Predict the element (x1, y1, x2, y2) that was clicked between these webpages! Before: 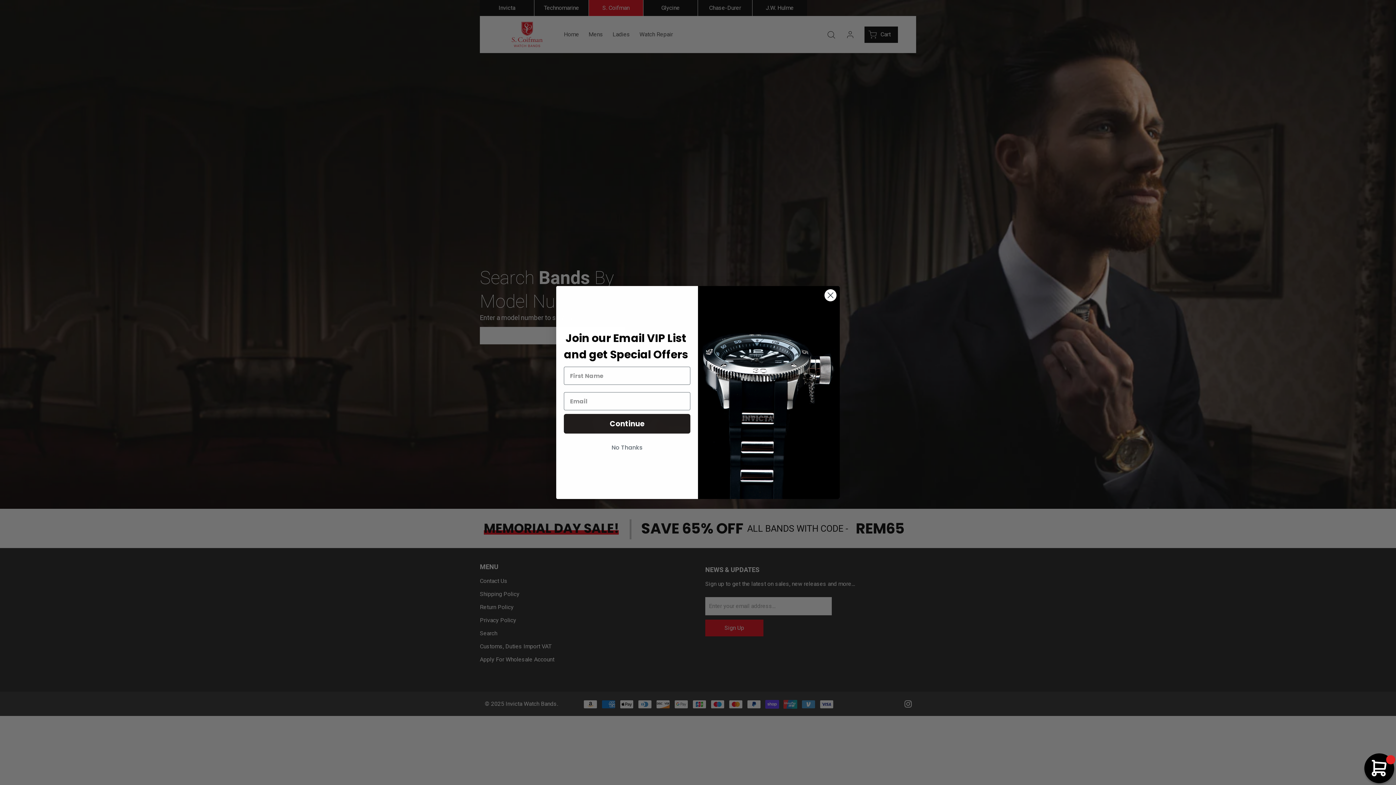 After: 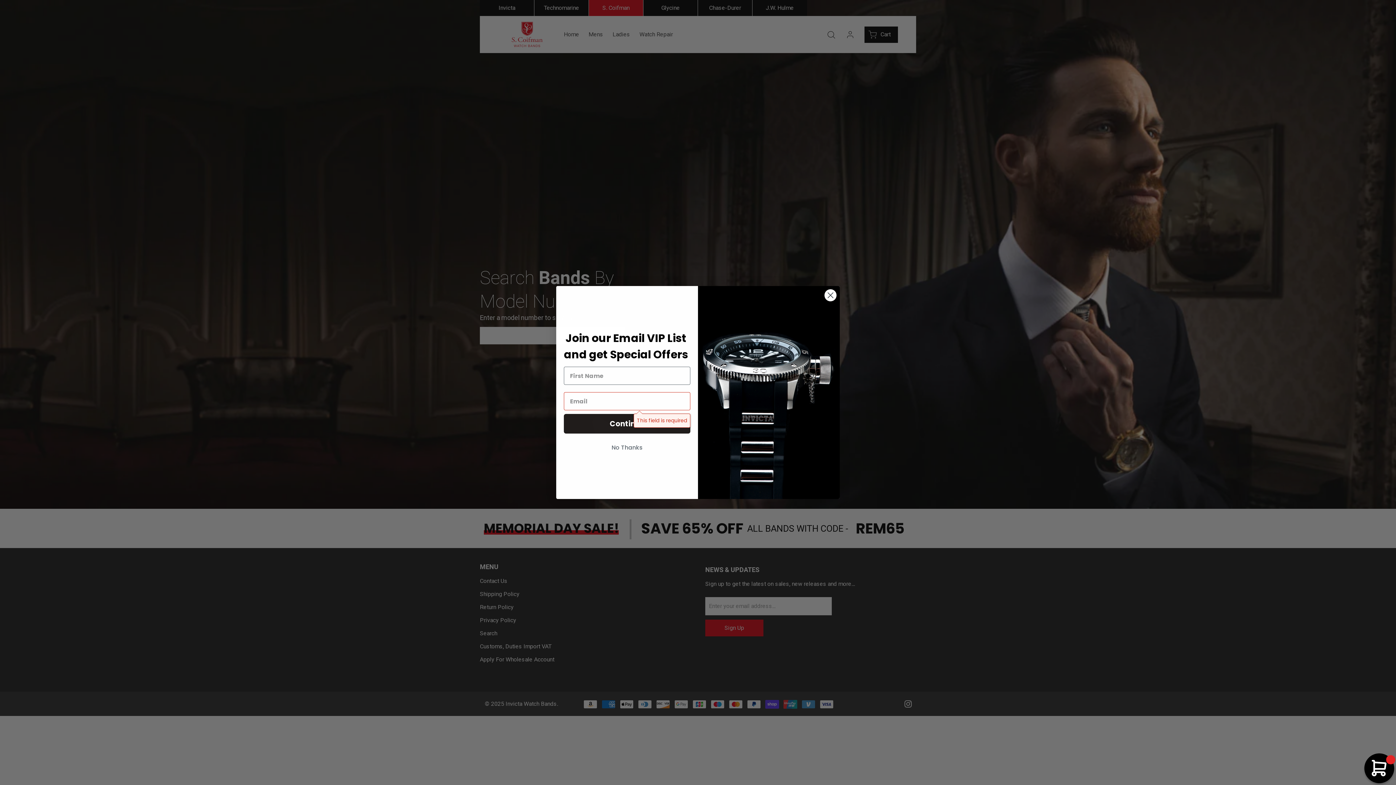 Action: bbox: (564, 436, 690, 456) label: Continue